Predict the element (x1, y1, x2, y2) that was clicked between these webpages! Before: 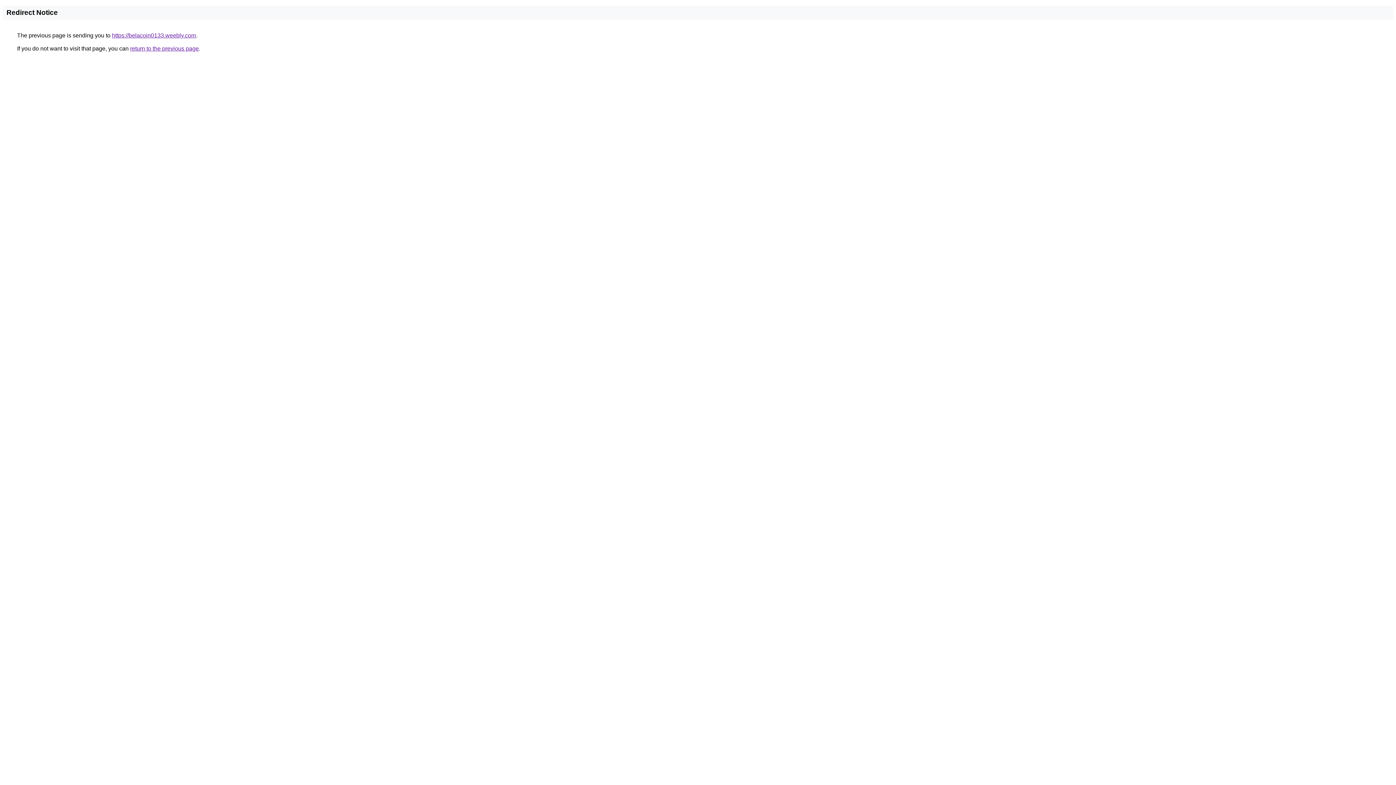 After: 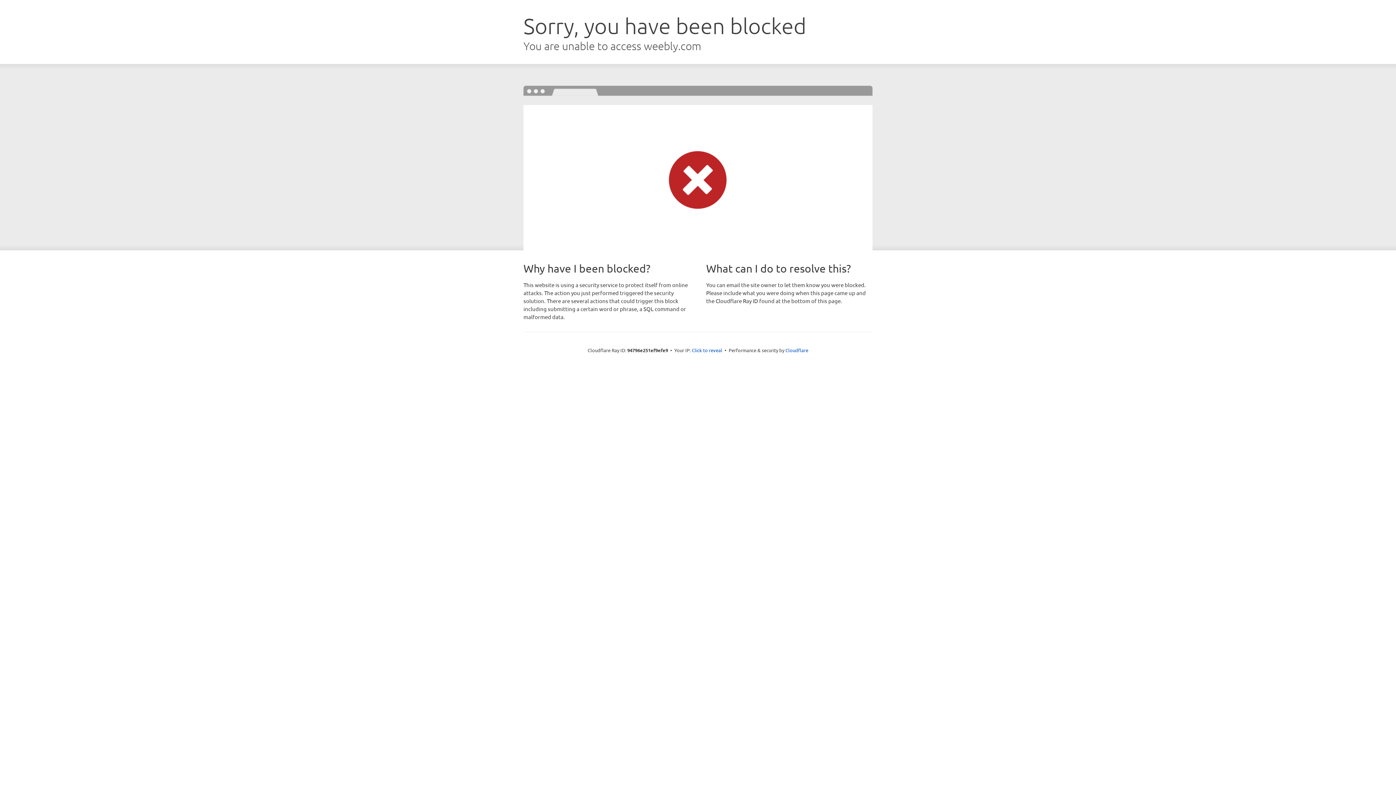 Action: bbox: (112, 32, 196, 38) label: https://belacoin0133.weebly.com